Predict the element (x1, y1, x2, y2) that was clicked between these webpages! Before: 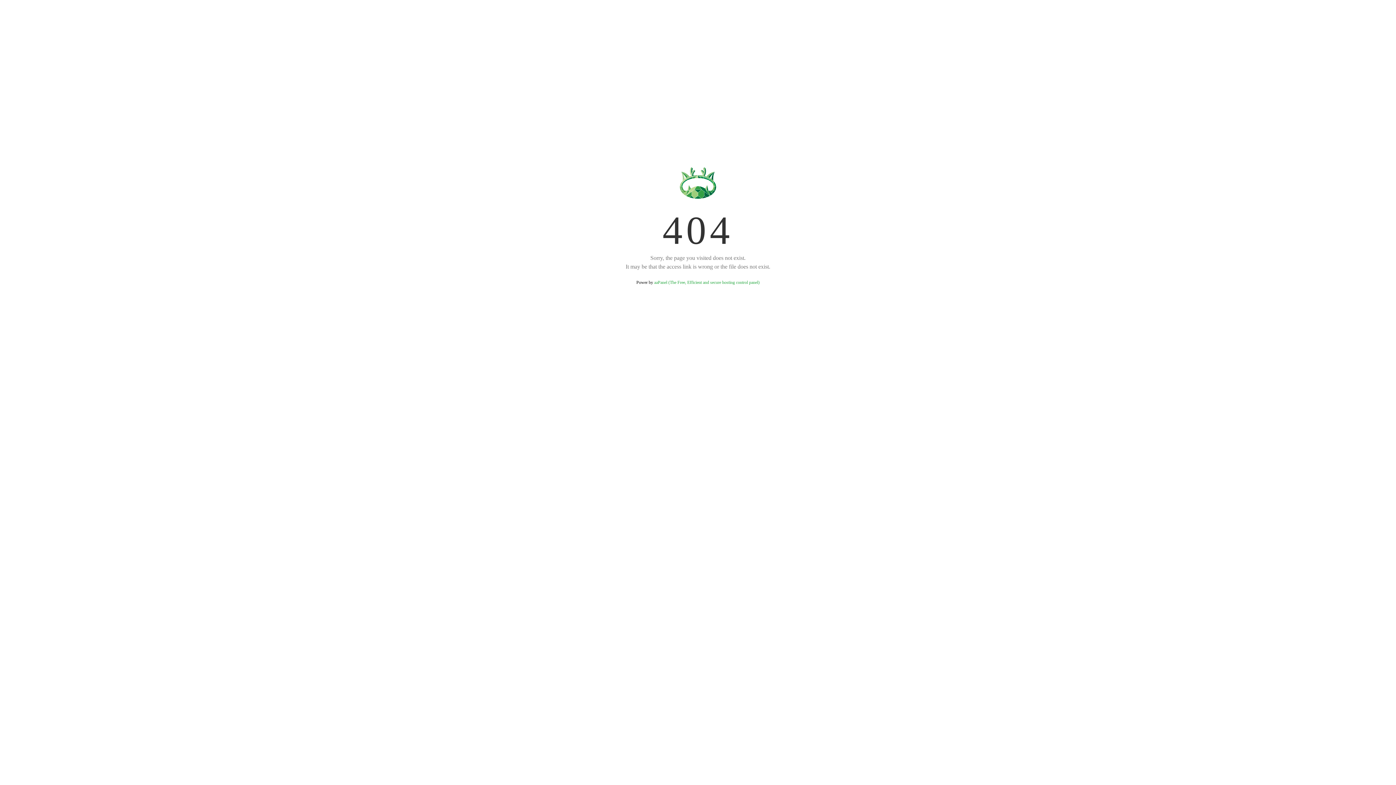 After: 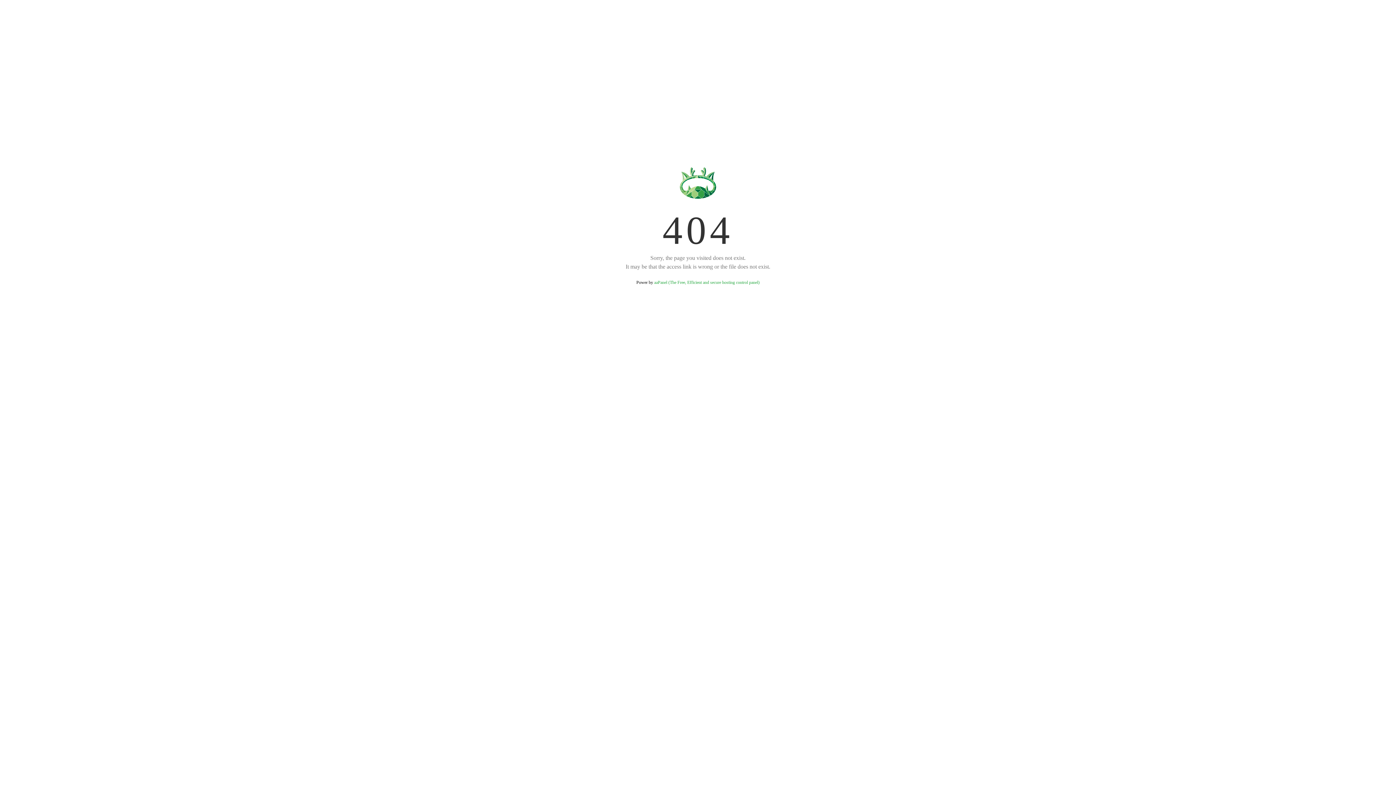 Action: bbox: (654, 280, 759, 285) label: aaPanel (The Free, Efficient and secure hosting control panel)